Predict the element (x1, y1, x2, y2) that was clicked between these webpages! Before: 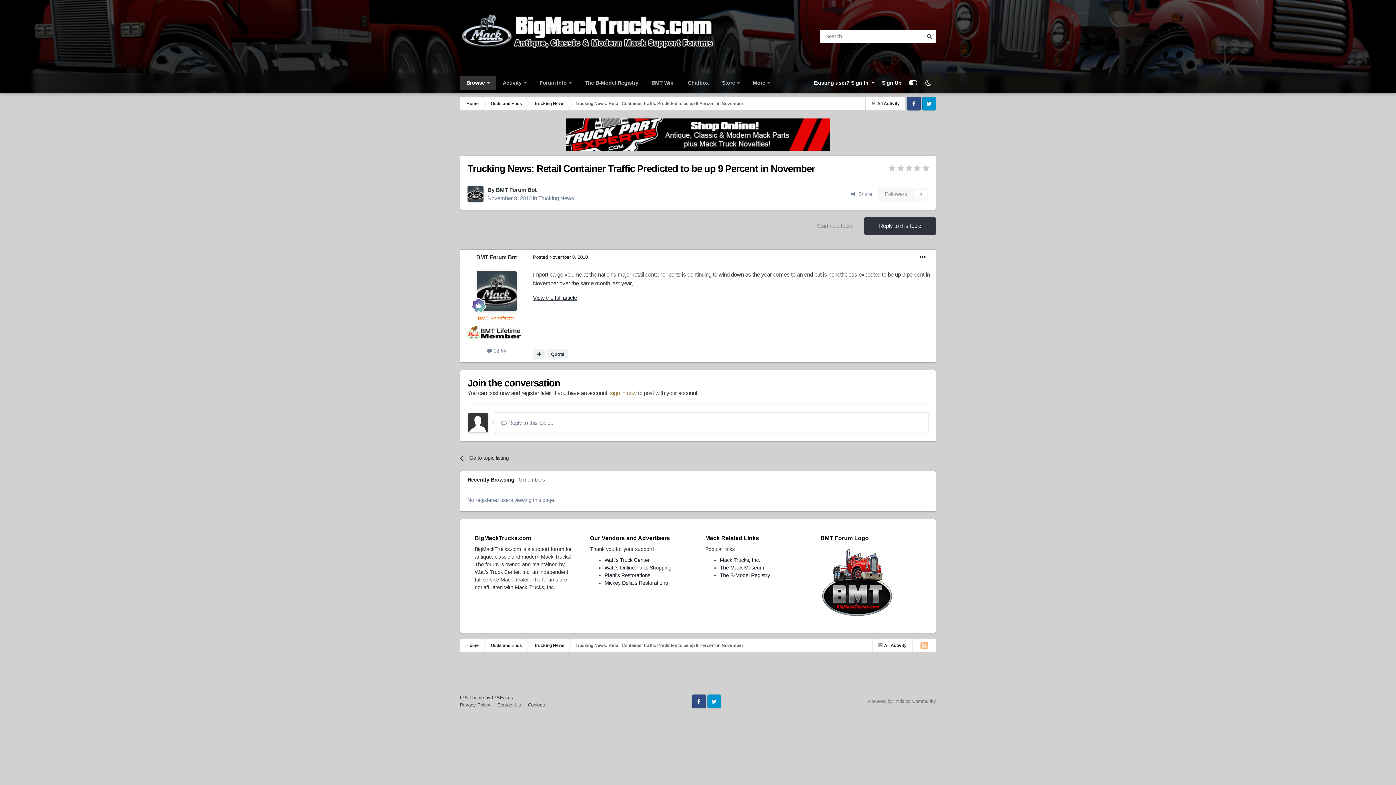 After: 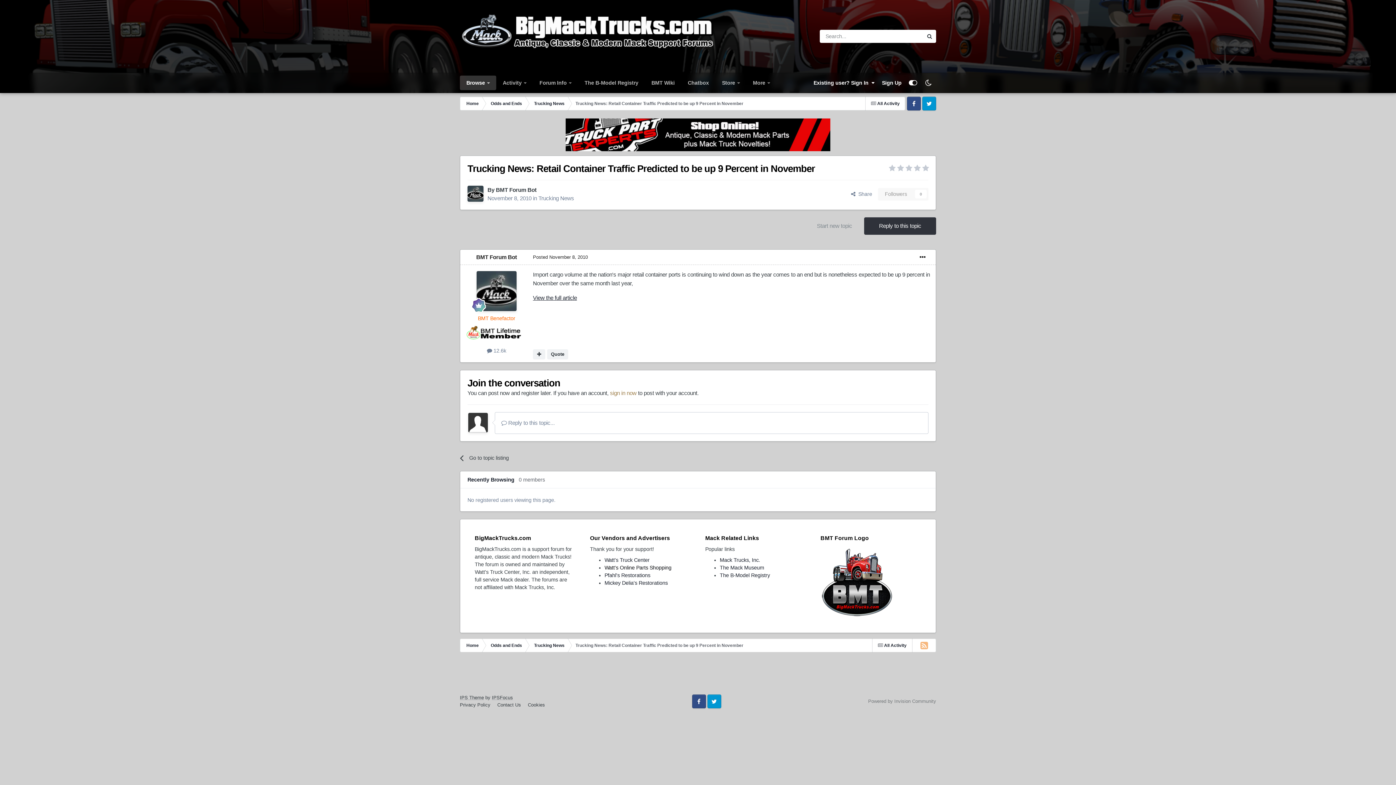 Action: label: Watt's Online Parts Shopping bbox: (604, 565, 671, 570)